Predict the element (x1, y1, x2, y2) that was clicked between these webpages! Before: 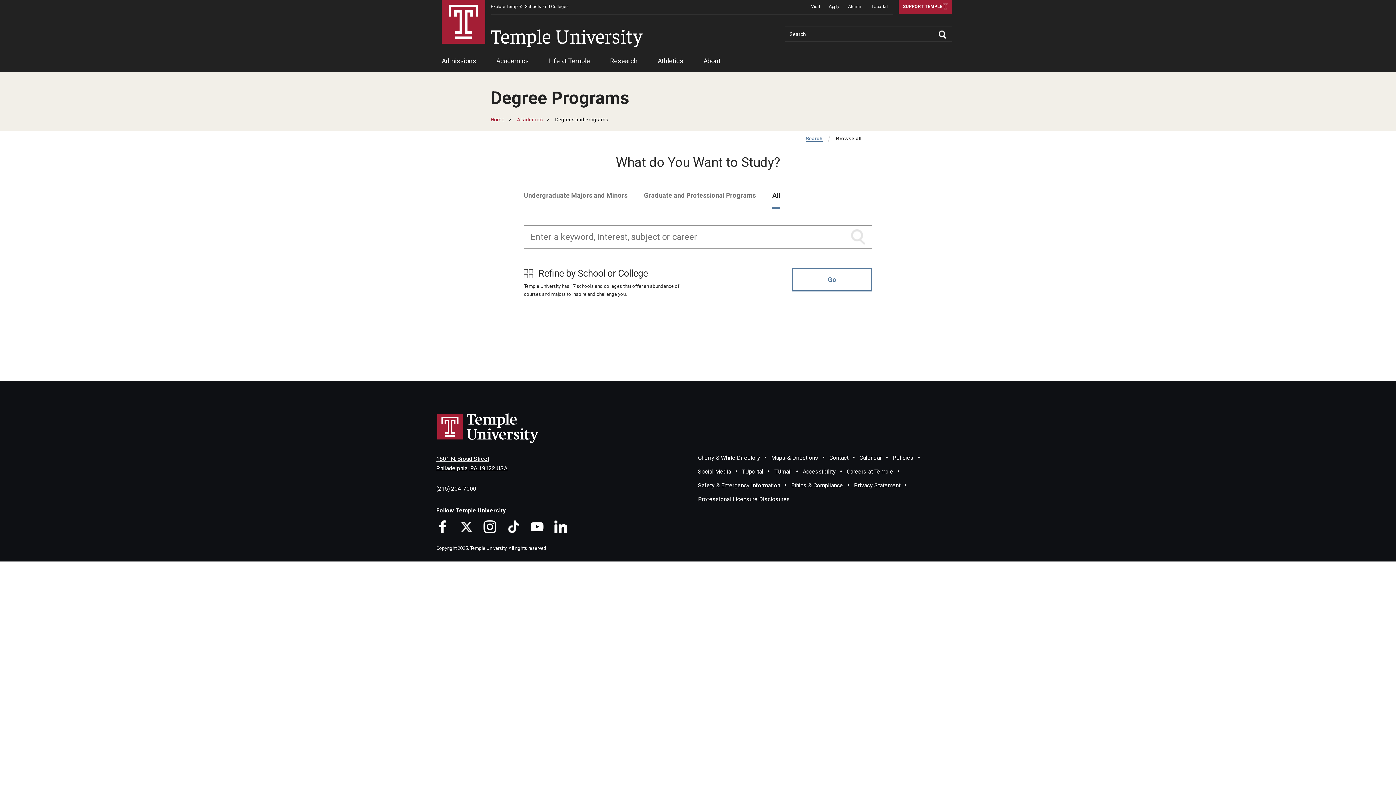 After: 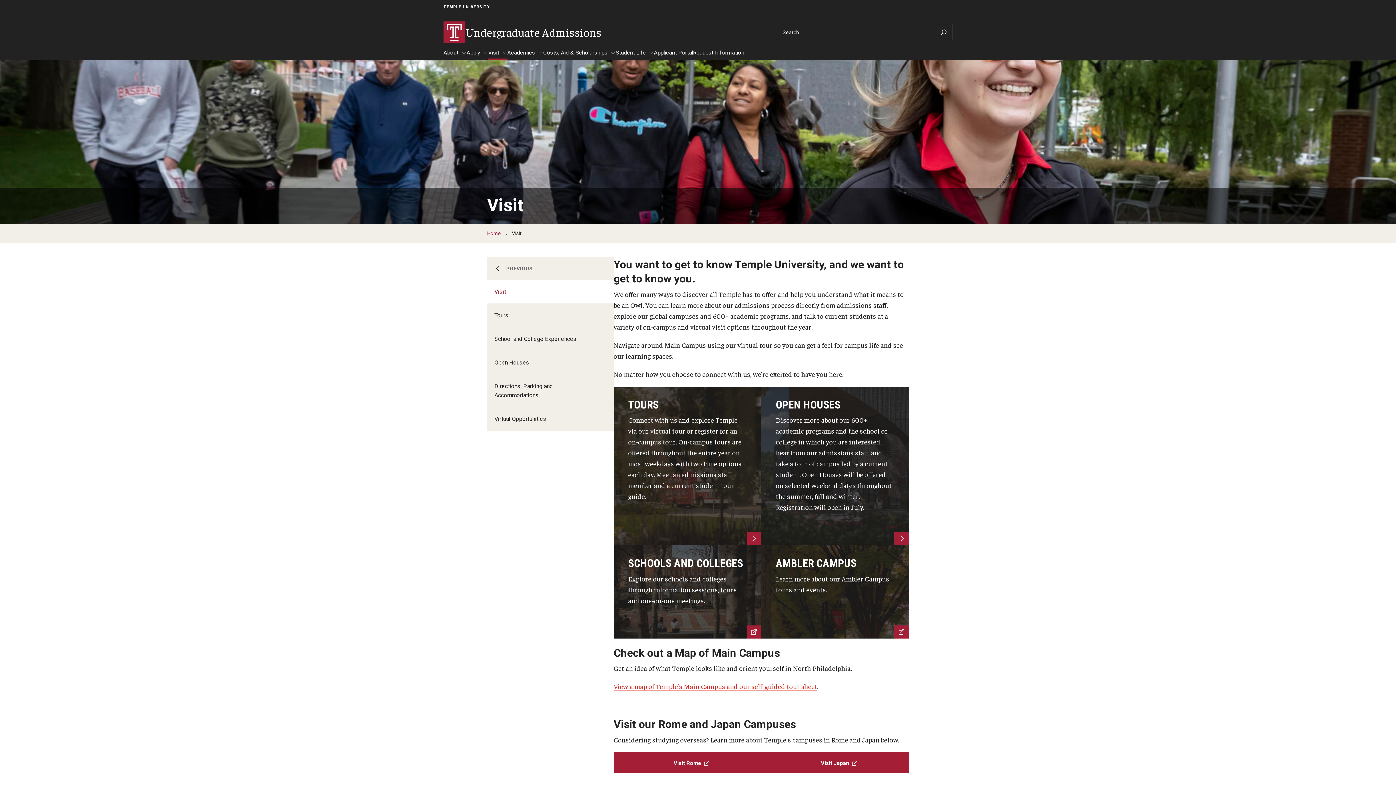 Action: label: Visit bbox: (806, 0, 824, 14)